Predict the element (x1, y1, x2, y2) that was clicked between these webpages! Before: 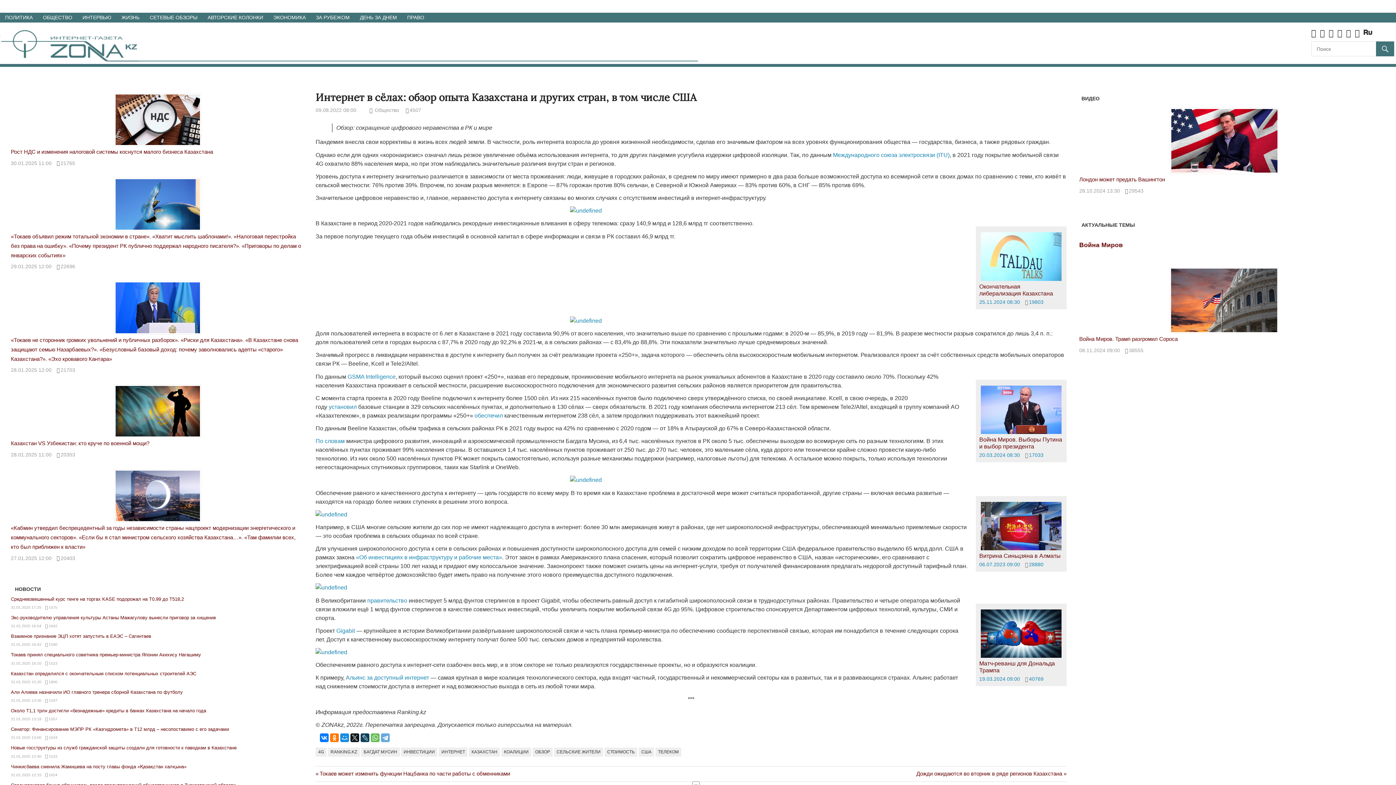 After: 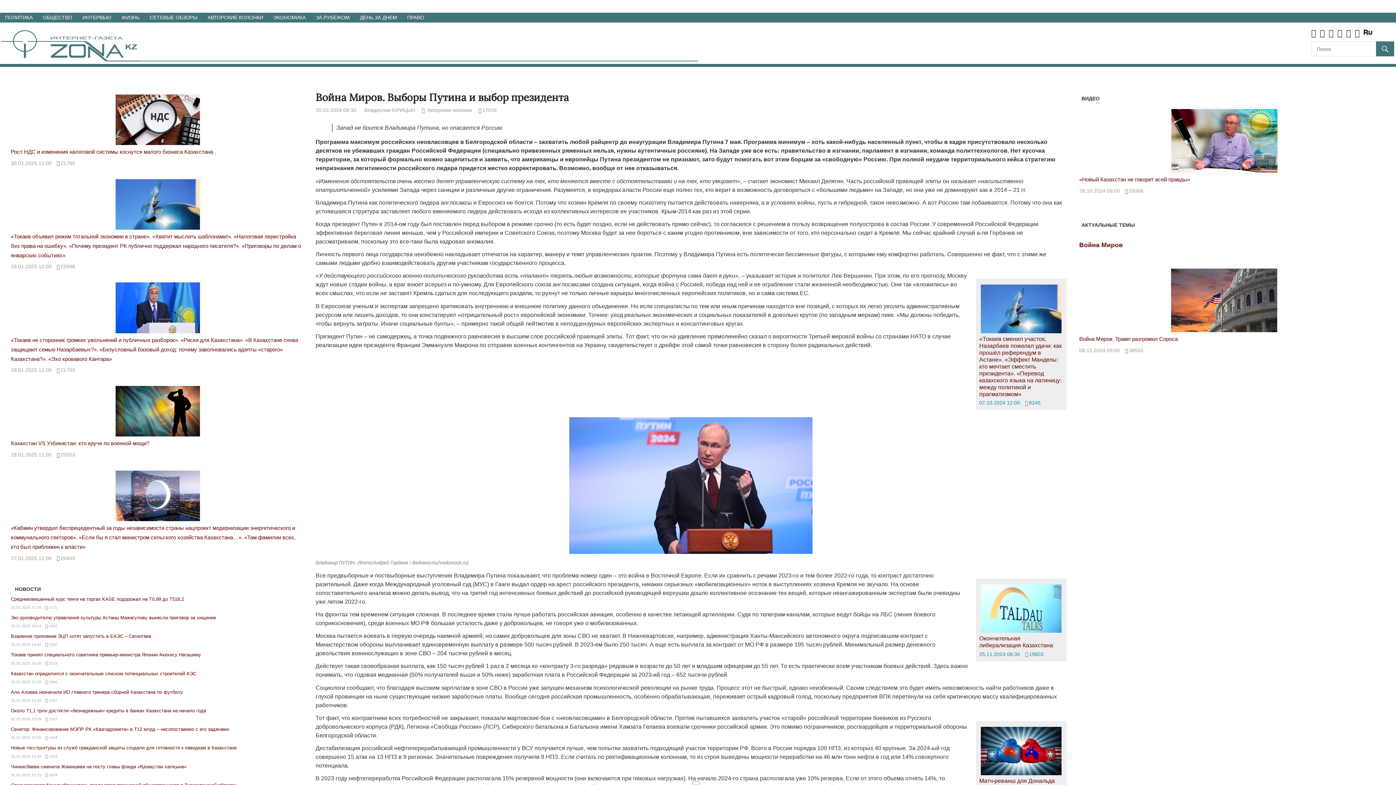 Action: label: 20.03.2024 08:30 bbox: (979, 452, 1020, 458)